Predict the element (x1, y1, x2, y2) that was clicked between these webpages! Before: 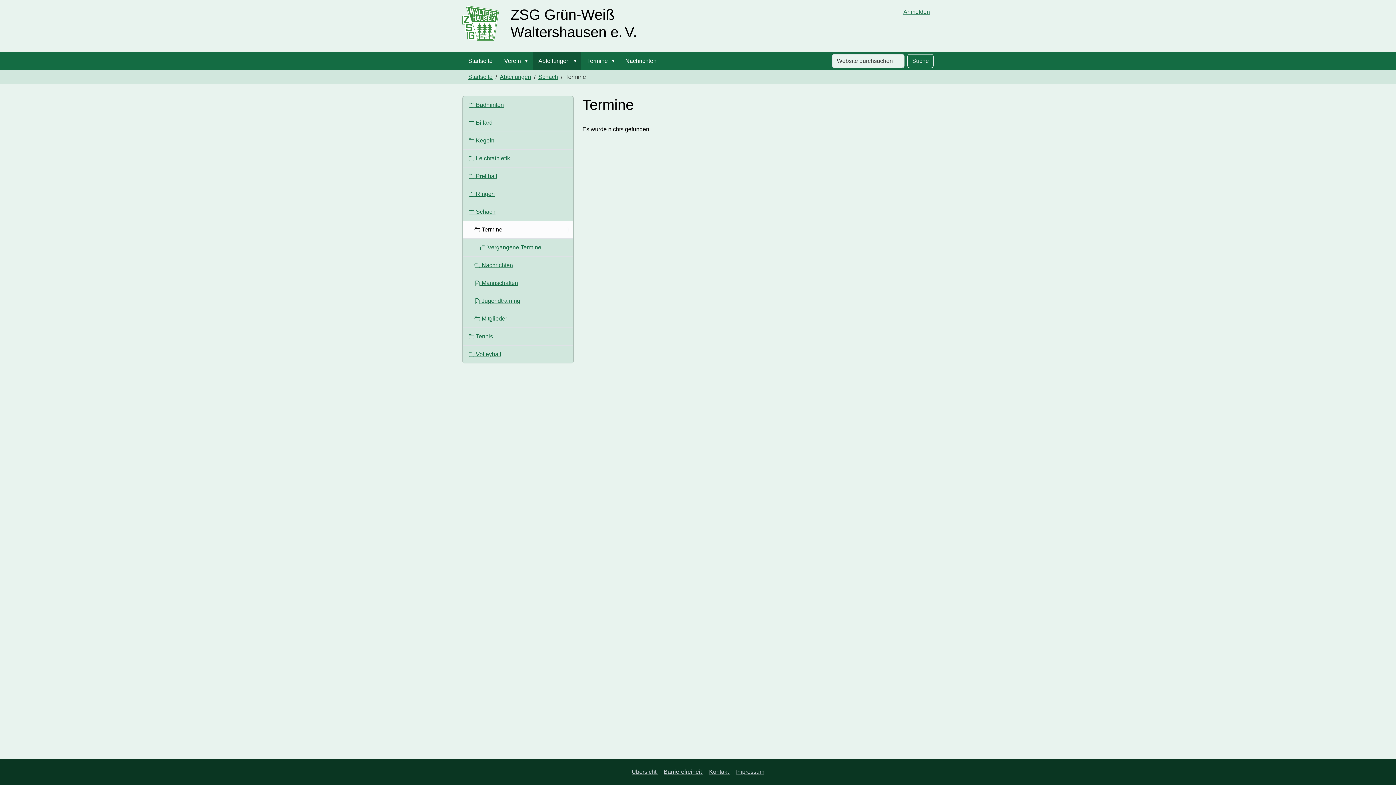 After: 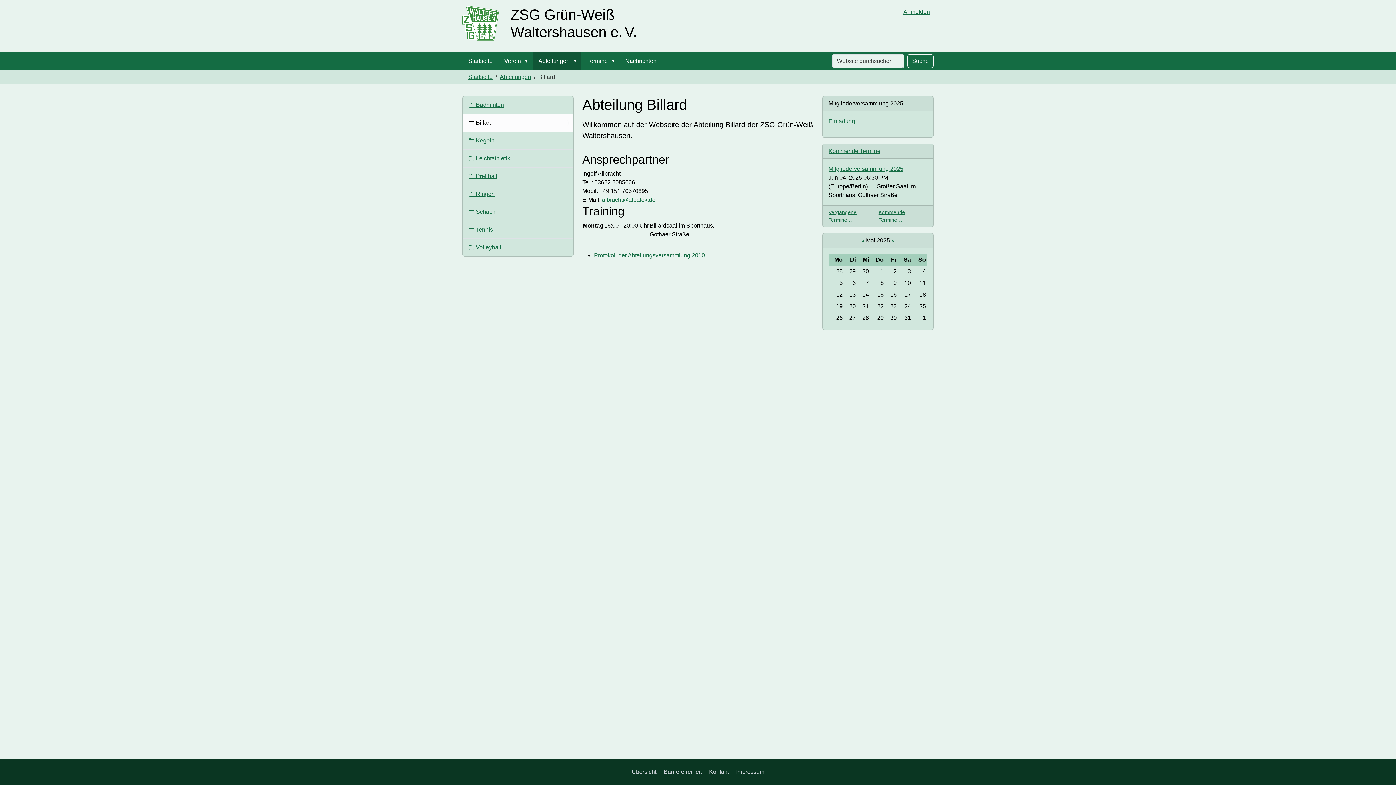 Action: label:  Billard bbox: (462, 114, 573, 131)